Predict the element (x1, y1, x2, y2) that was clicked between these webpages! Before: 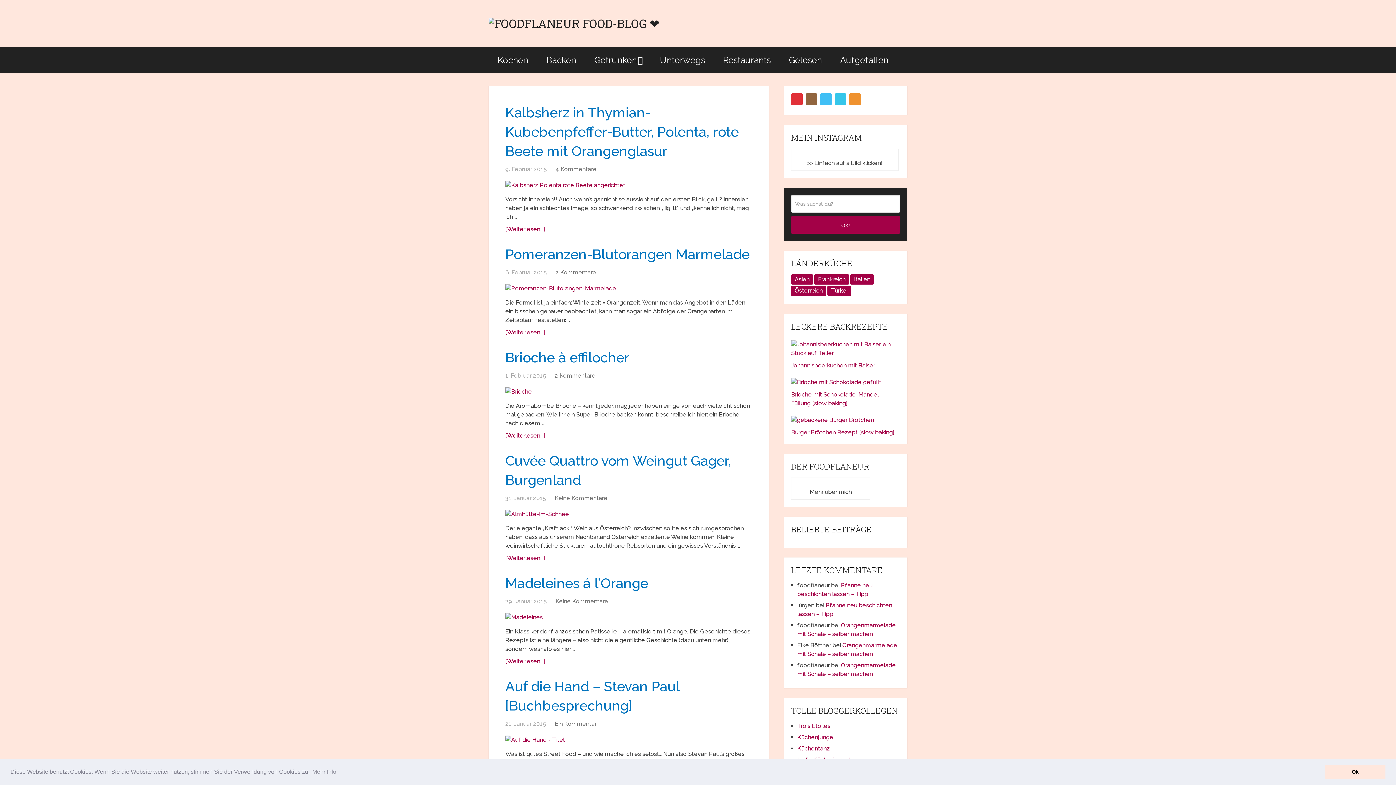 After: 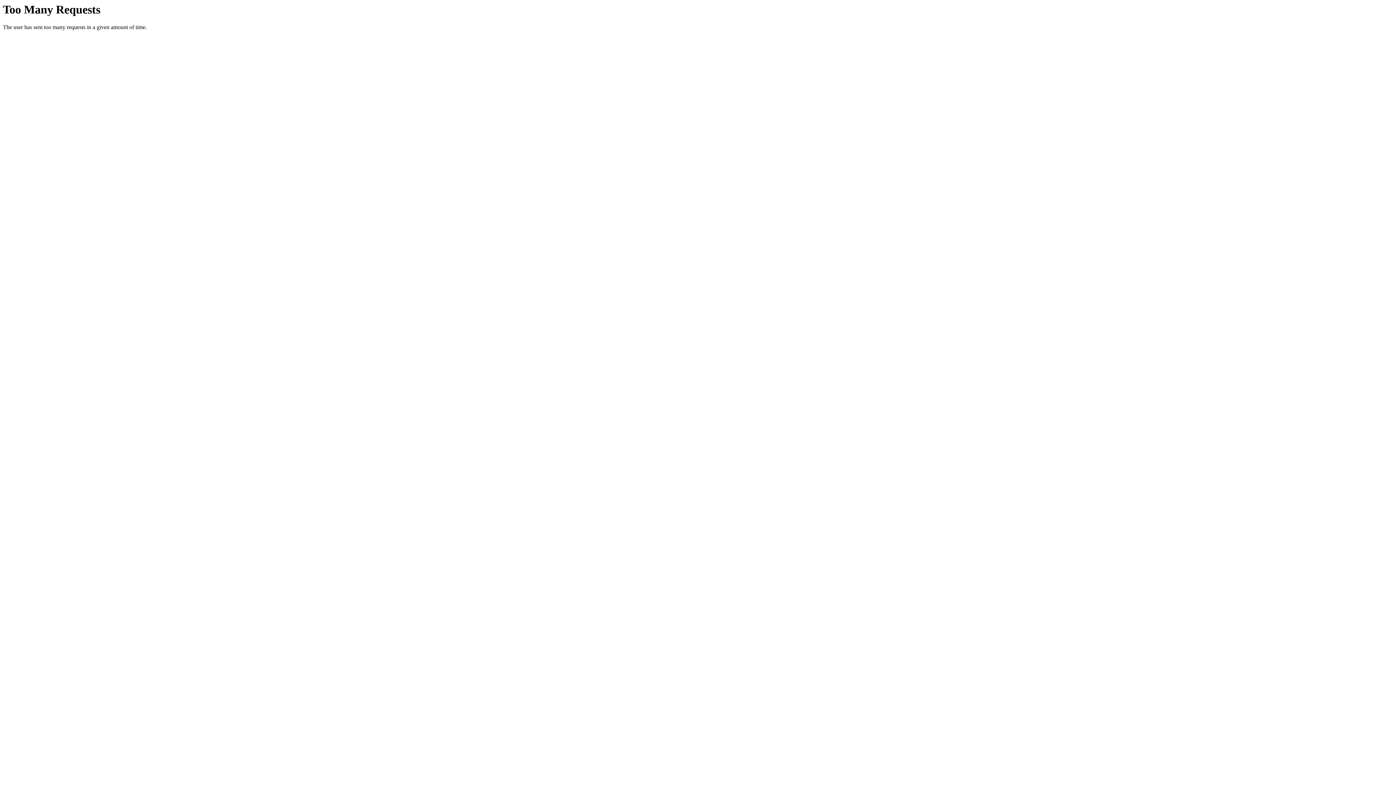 Action: bbox: (505, 510, 752, 518)